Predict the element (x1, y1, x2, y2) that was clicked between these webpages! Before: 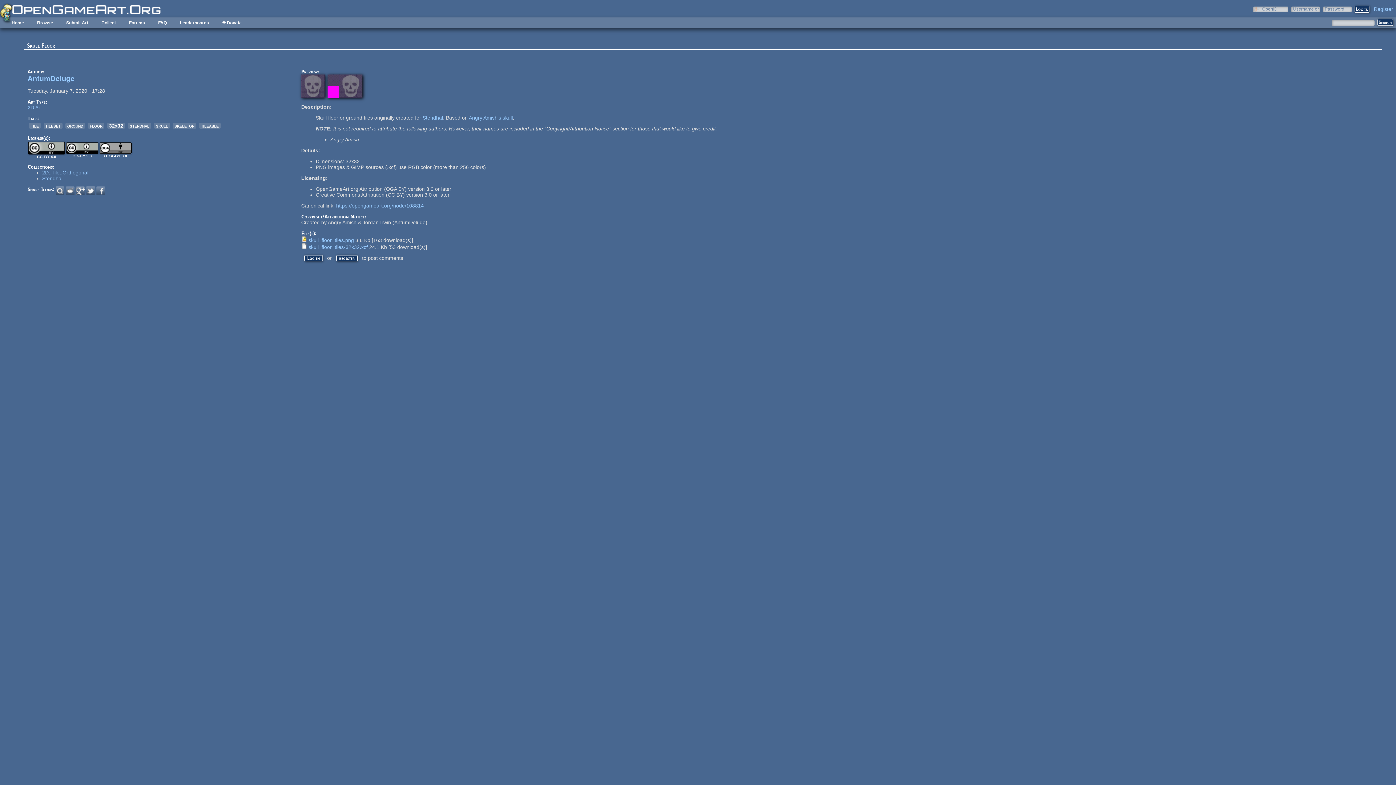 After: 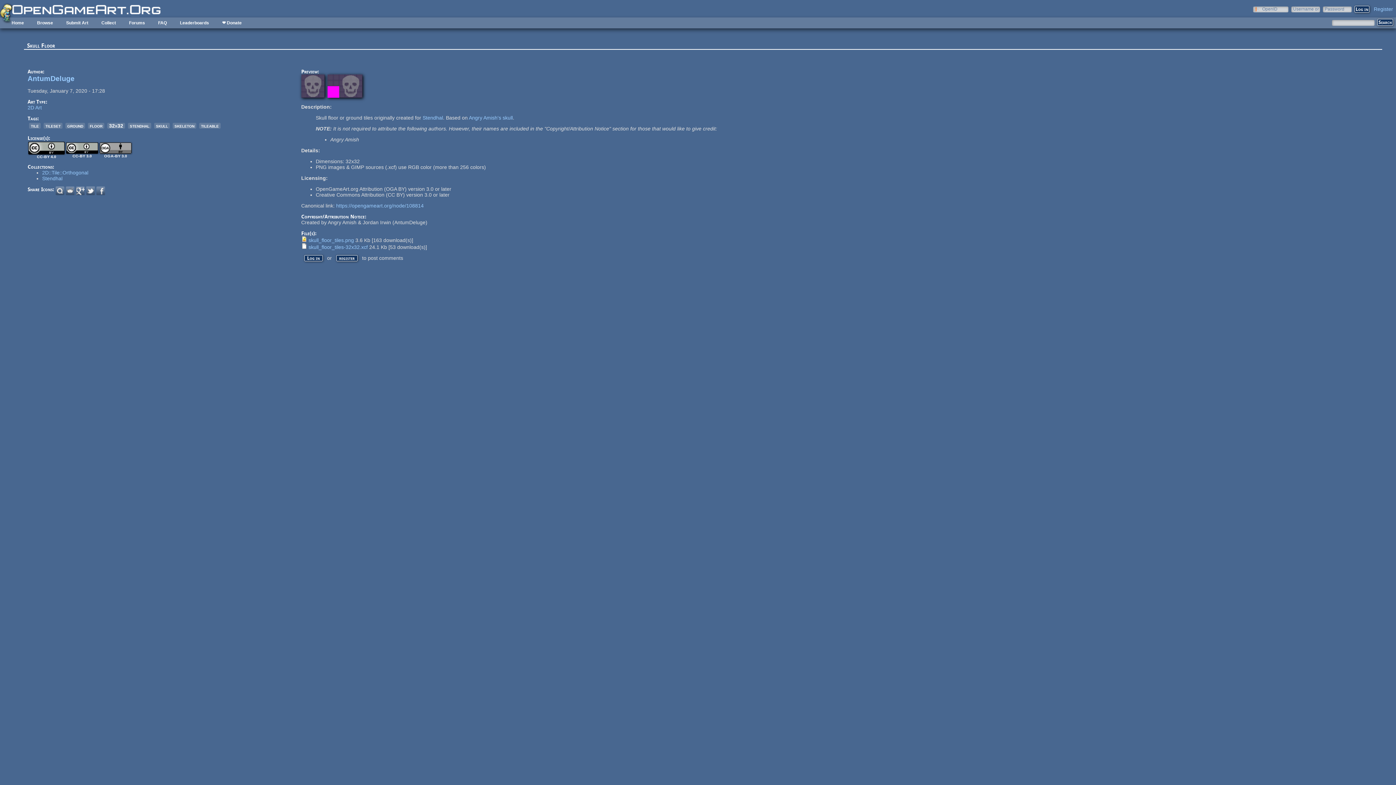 Action: bbox: (76, 190, 84, 196)